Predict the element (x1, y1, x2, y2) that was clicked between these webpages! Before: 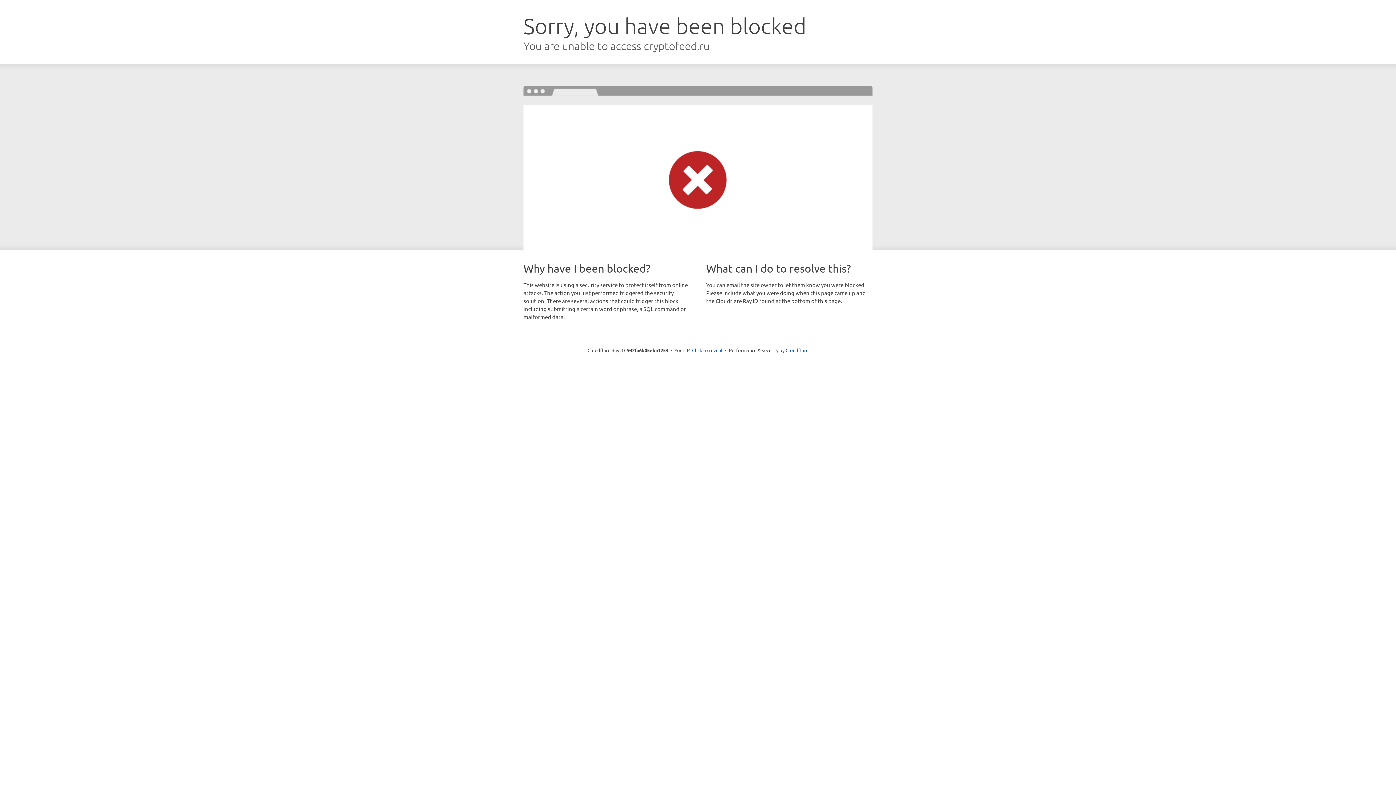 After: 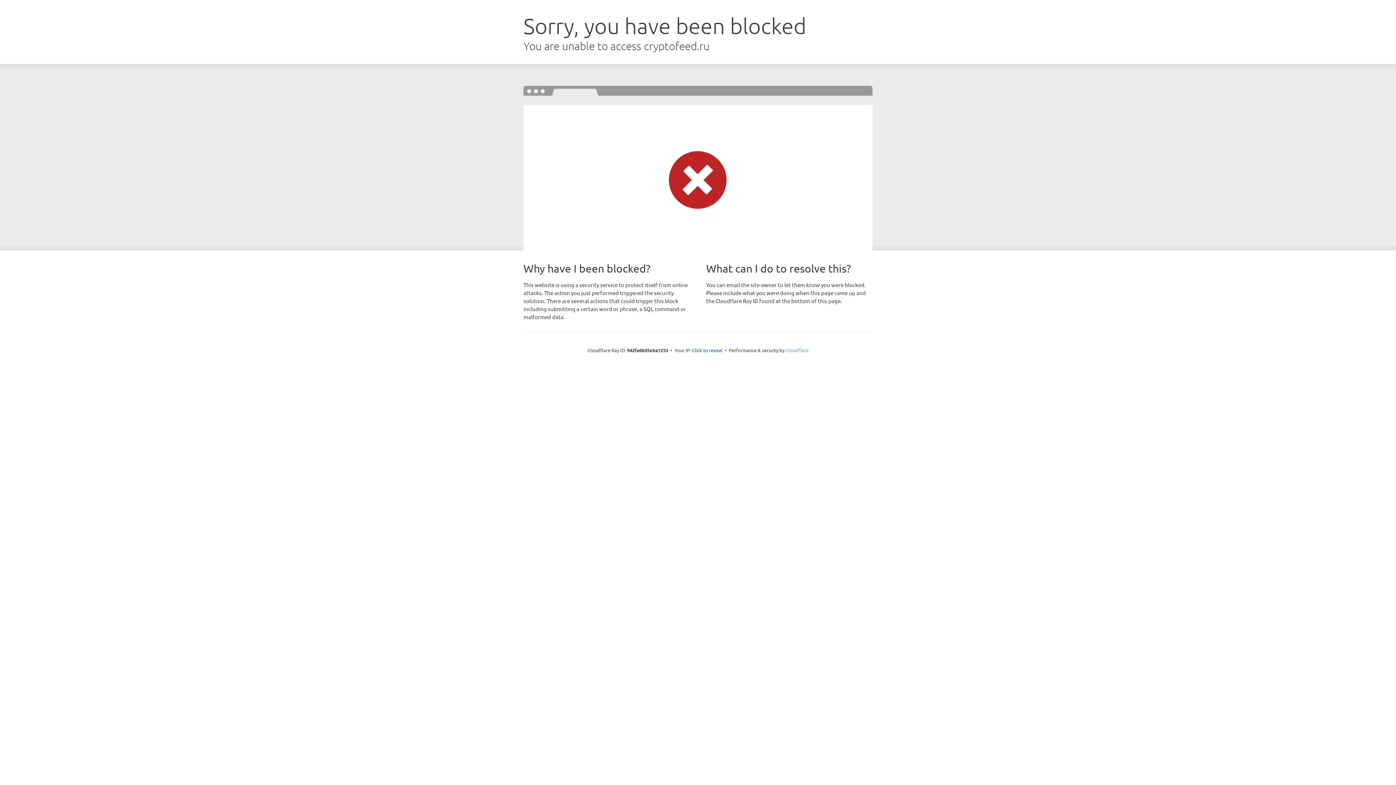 Action: label: Cloudflare bbox: (785, 347, 808, 353)